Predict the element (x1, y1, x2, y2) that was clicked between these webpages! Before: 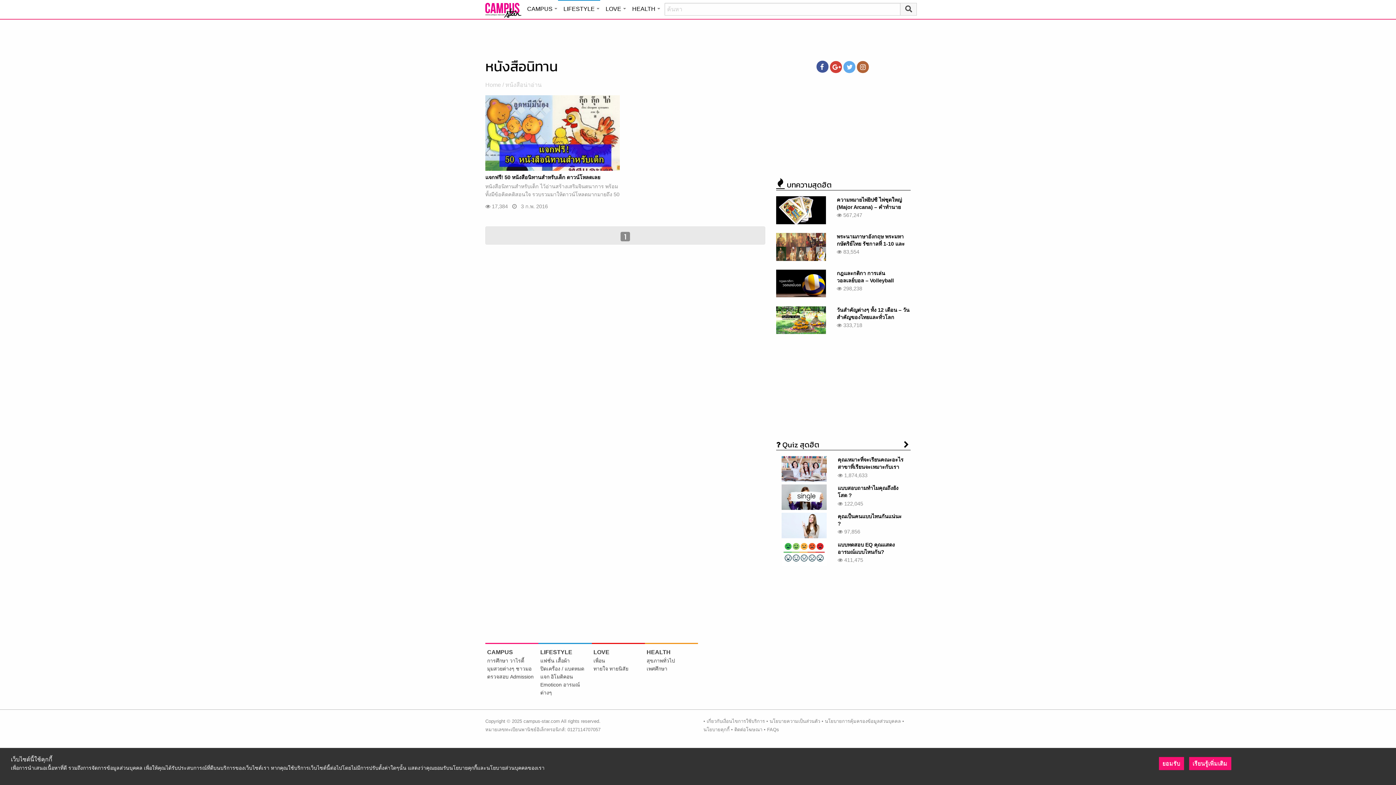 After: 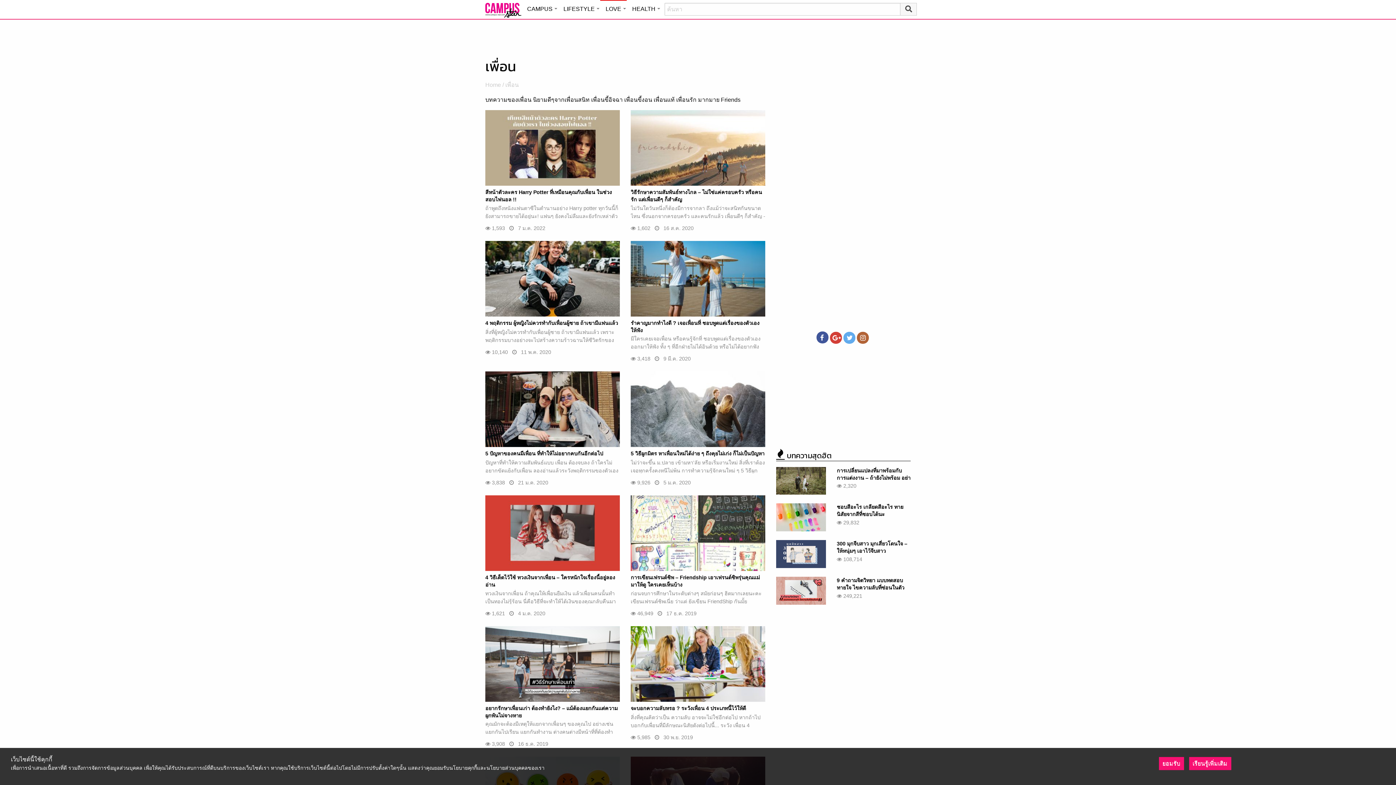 Action: label: เพื่อน bbox: (593, 658, 605, 663)